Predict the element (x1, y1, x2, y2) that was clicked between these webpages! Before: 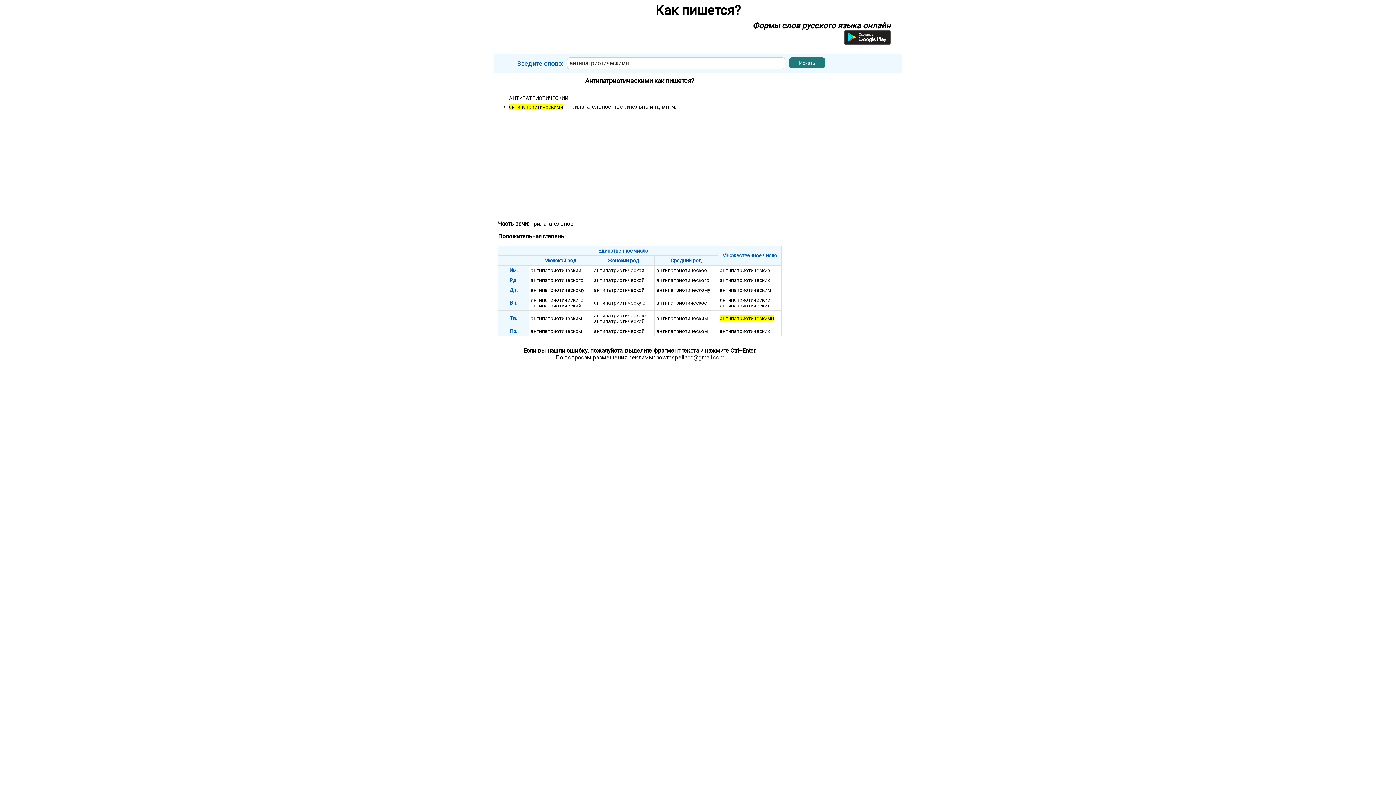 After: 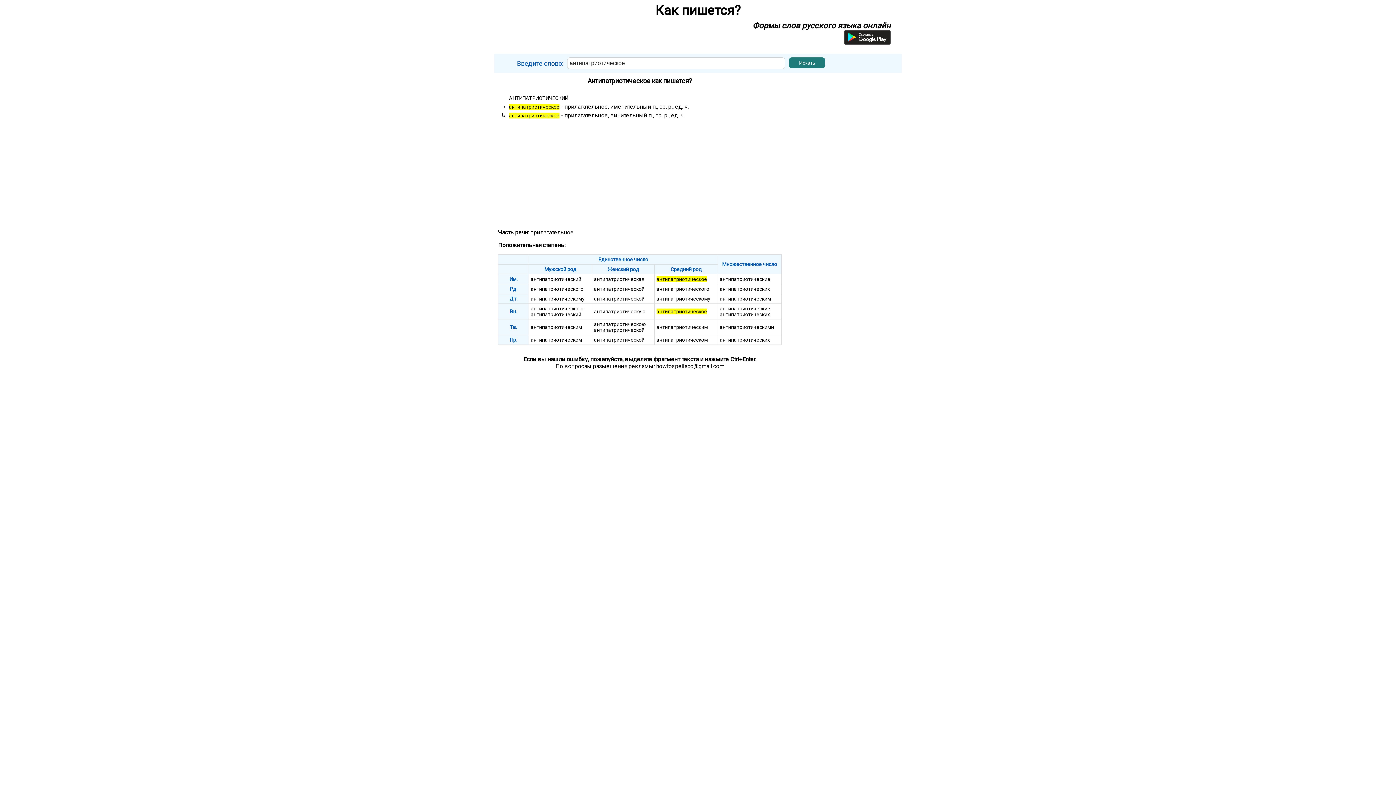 Action: label: антипатриотическое bbox: (656, 267, 707, 273)